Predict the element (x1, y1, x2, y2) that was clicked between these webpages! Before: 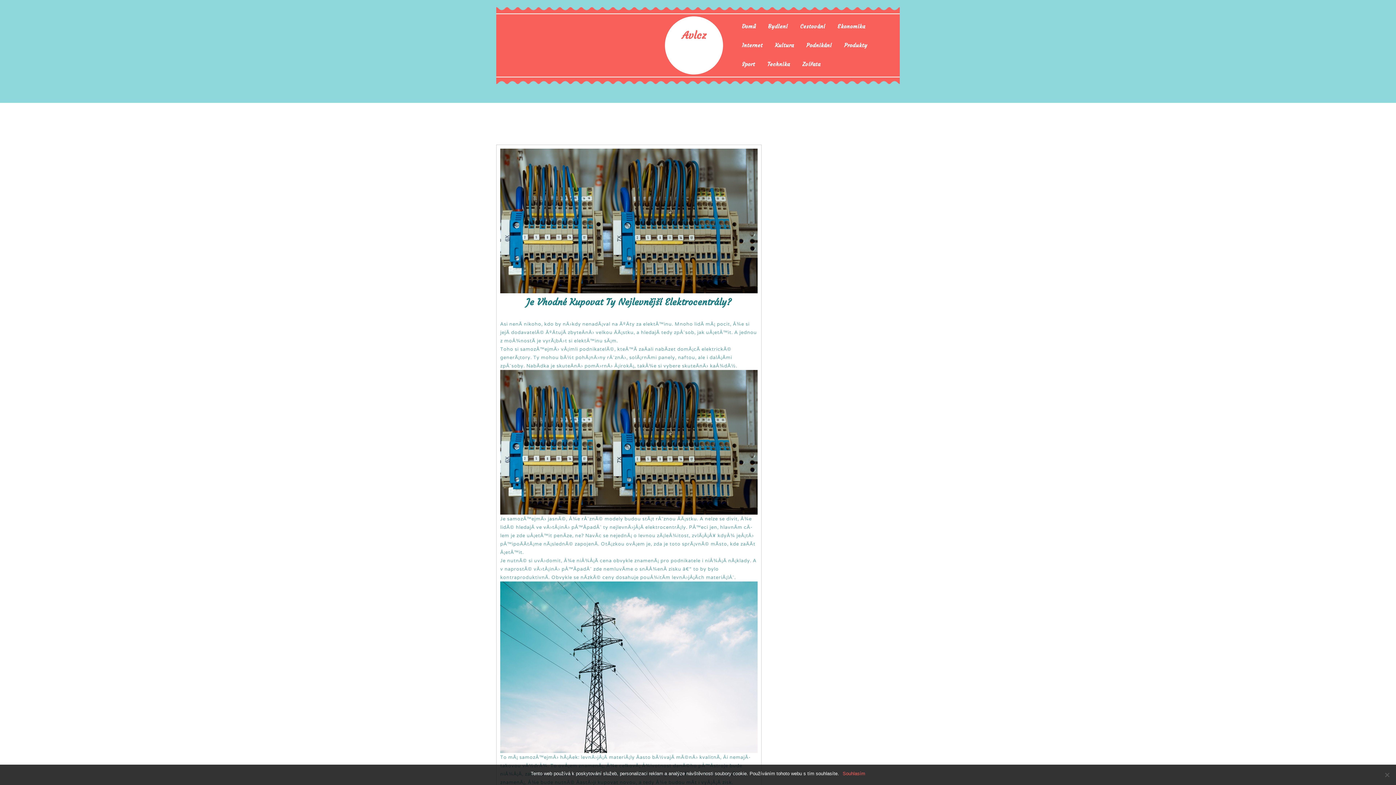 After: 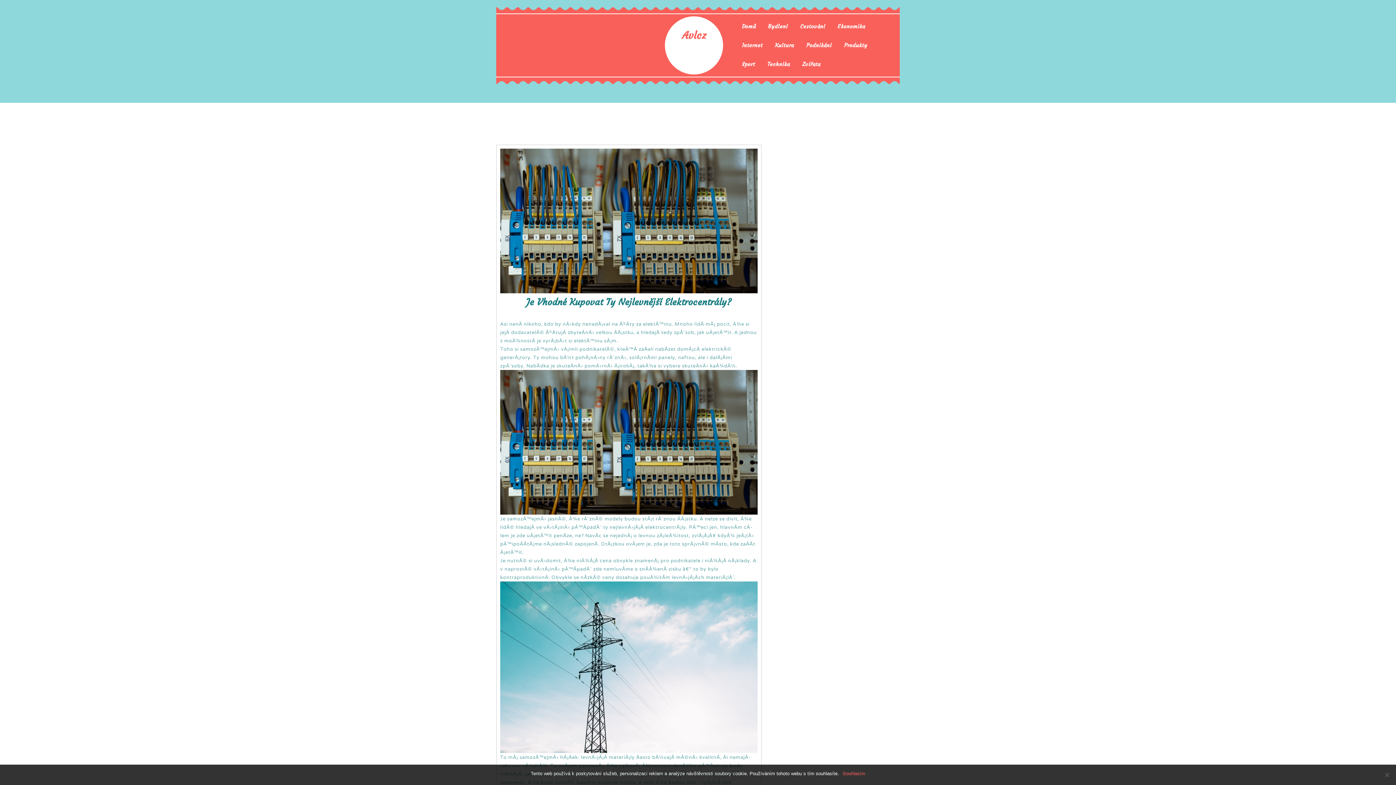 Action: label: Je Vhodné Kupovat Ty Nejlevnější Elektrocentrály? bbox: (526, 296, 732, 307)